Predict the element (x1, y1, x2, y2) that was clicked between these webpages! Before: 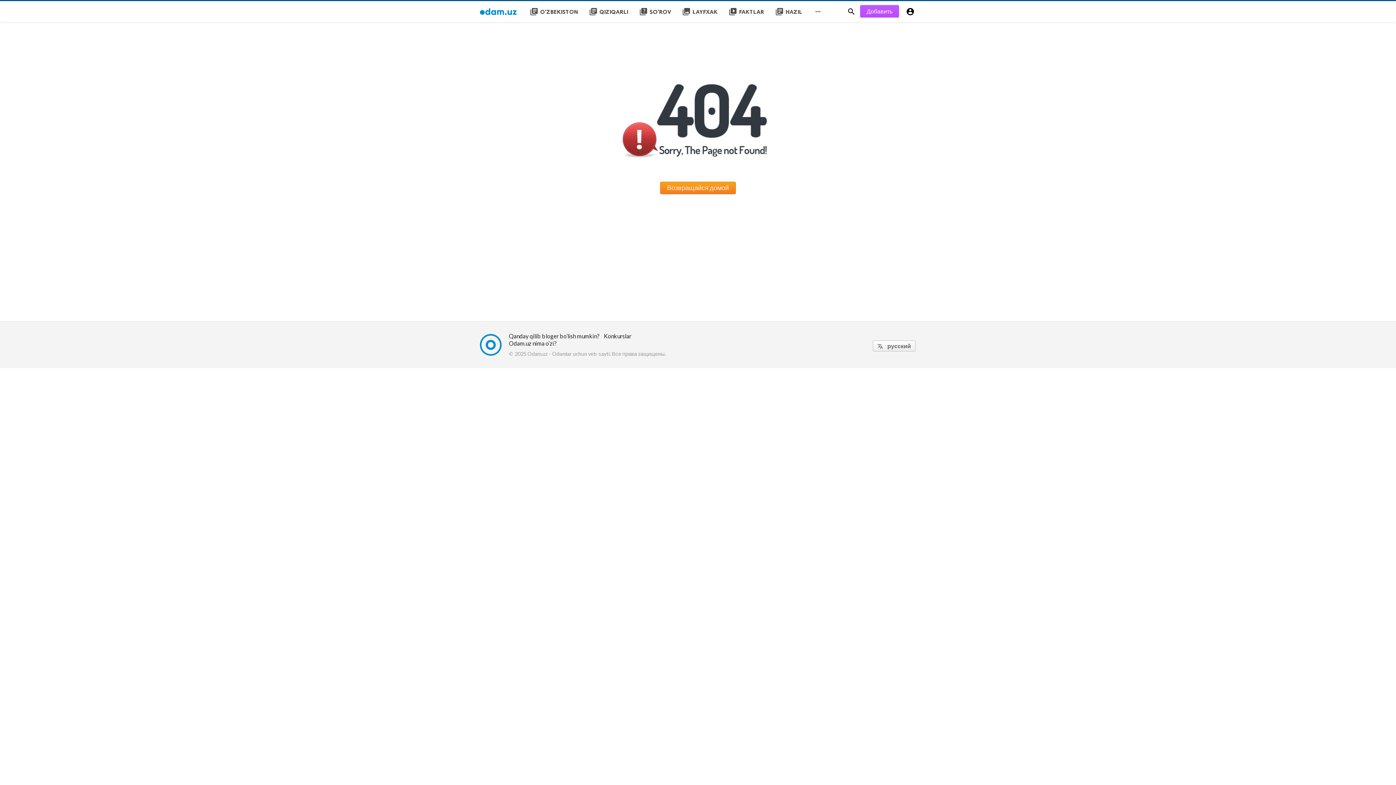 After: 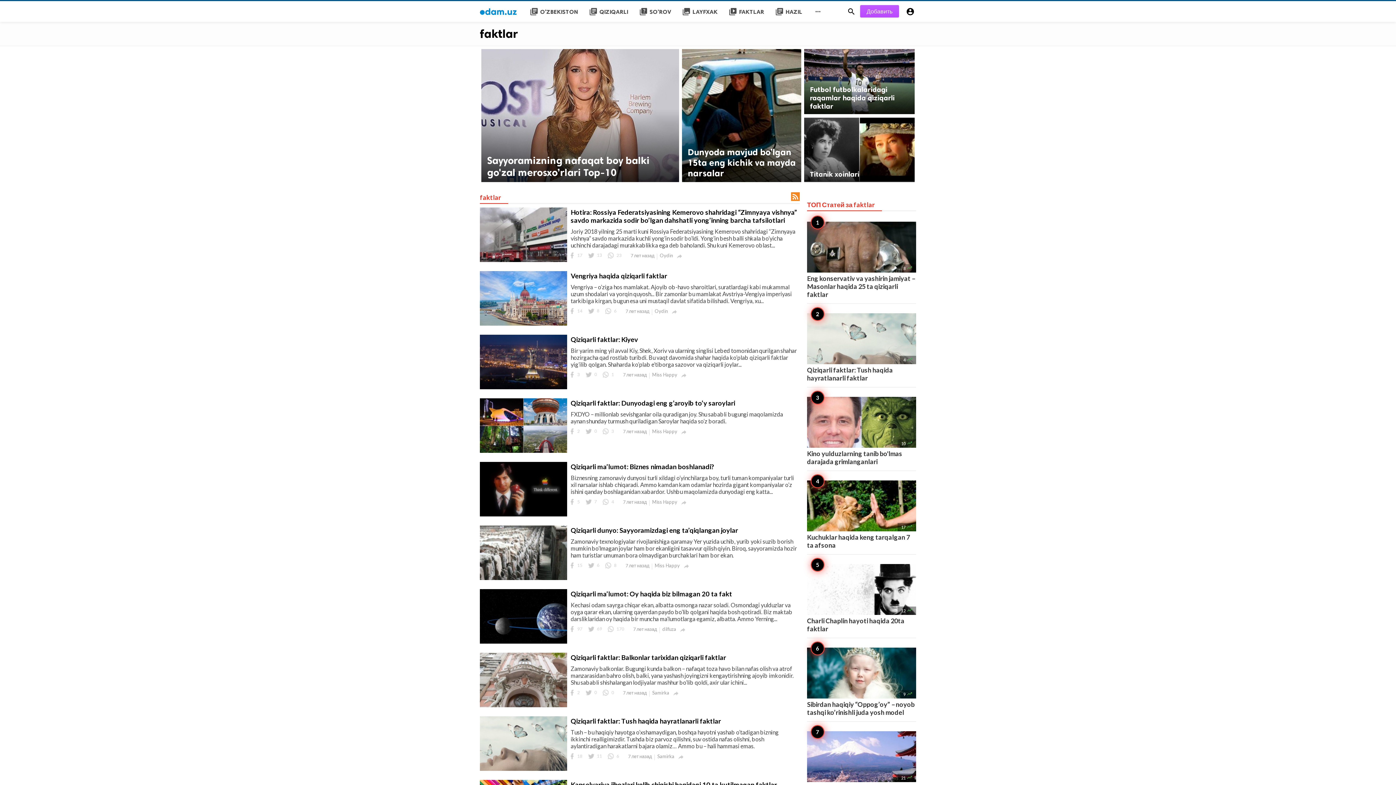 Action: bbox: (723, 1, 769, 22) label: video_library
FAKTLAR